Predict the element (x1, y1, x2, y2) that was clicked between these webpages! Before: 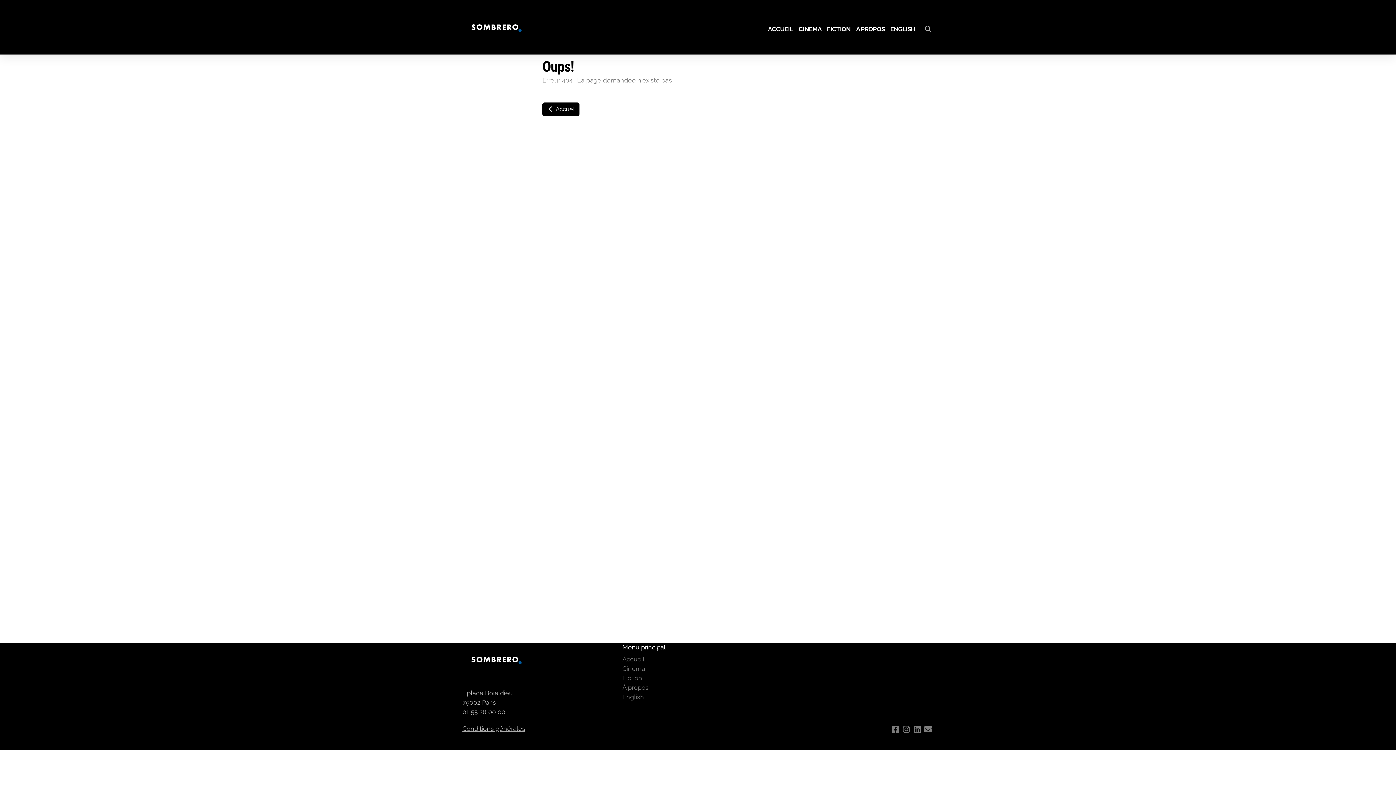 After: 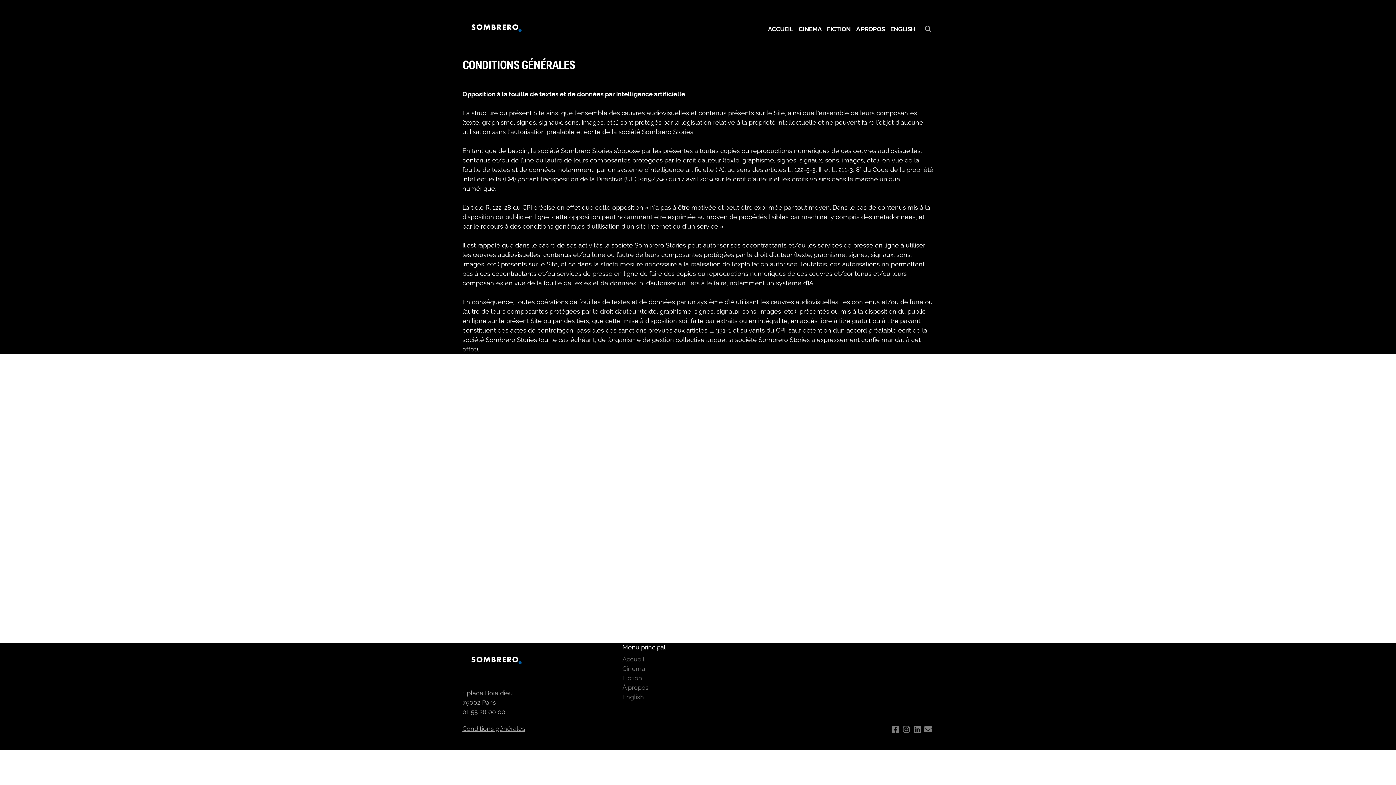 Action: bbox: (462, 725, 525, 732) label: Conditions générales